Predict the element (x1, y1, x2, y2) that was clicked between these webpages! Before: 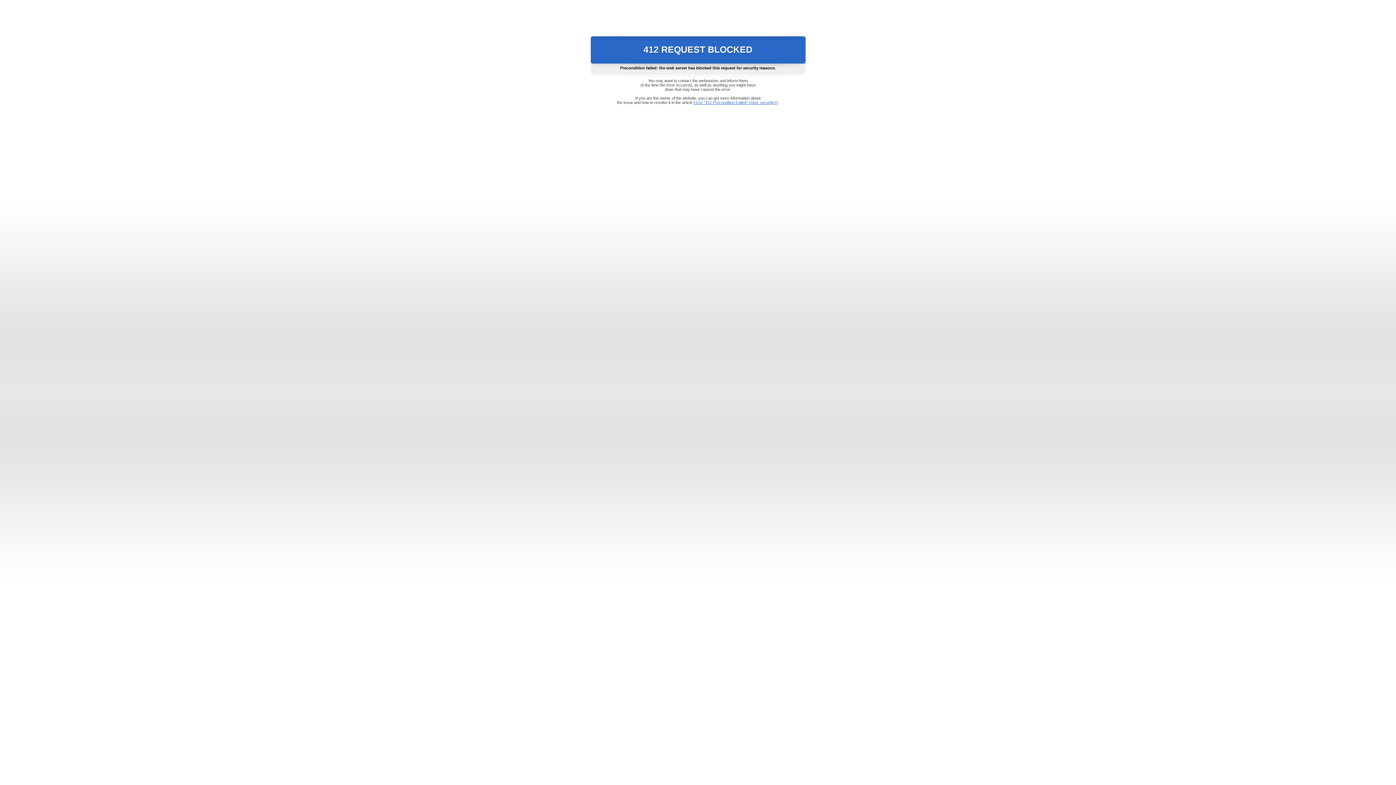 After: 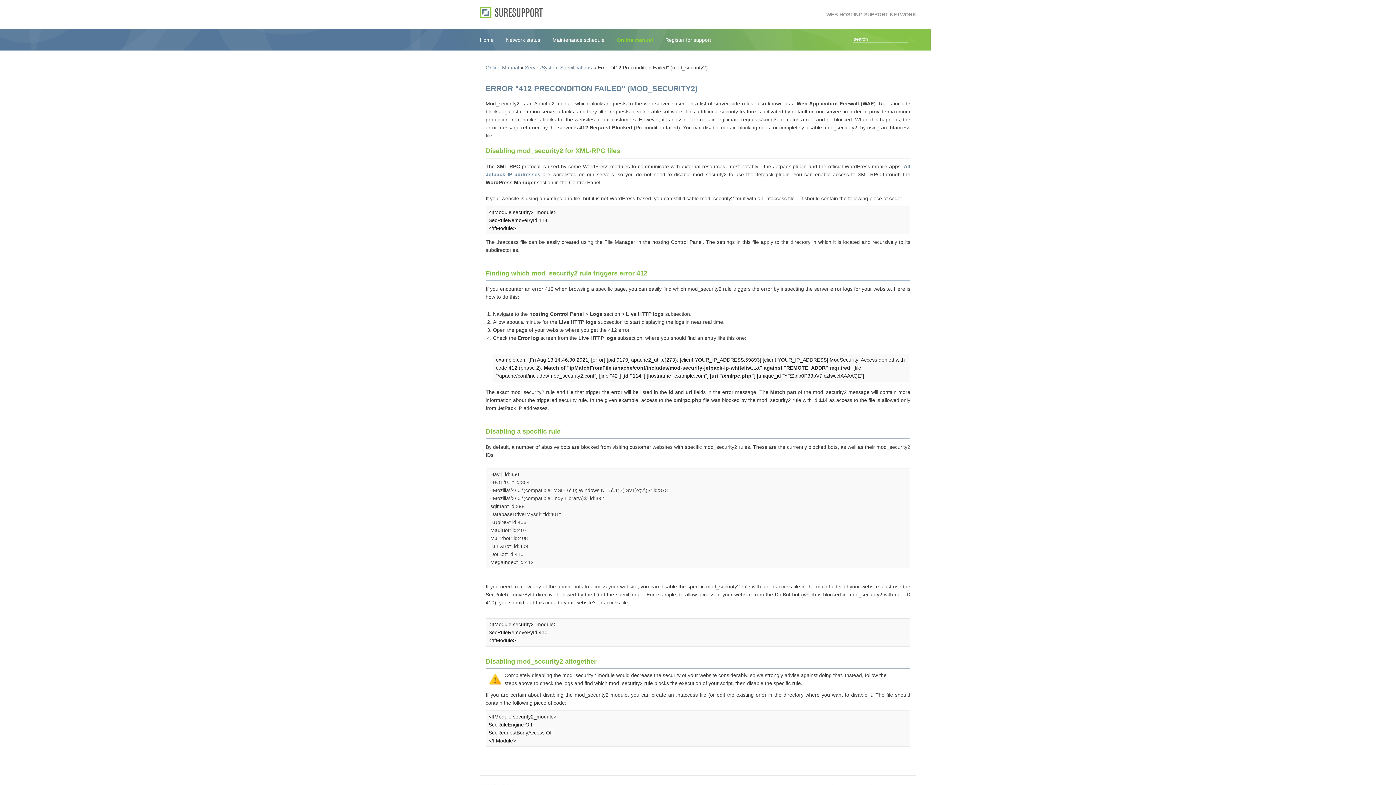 Action: label: Error "412 Precondition Failed" (mod_security2) bbox: (693, 100, 778, 104)